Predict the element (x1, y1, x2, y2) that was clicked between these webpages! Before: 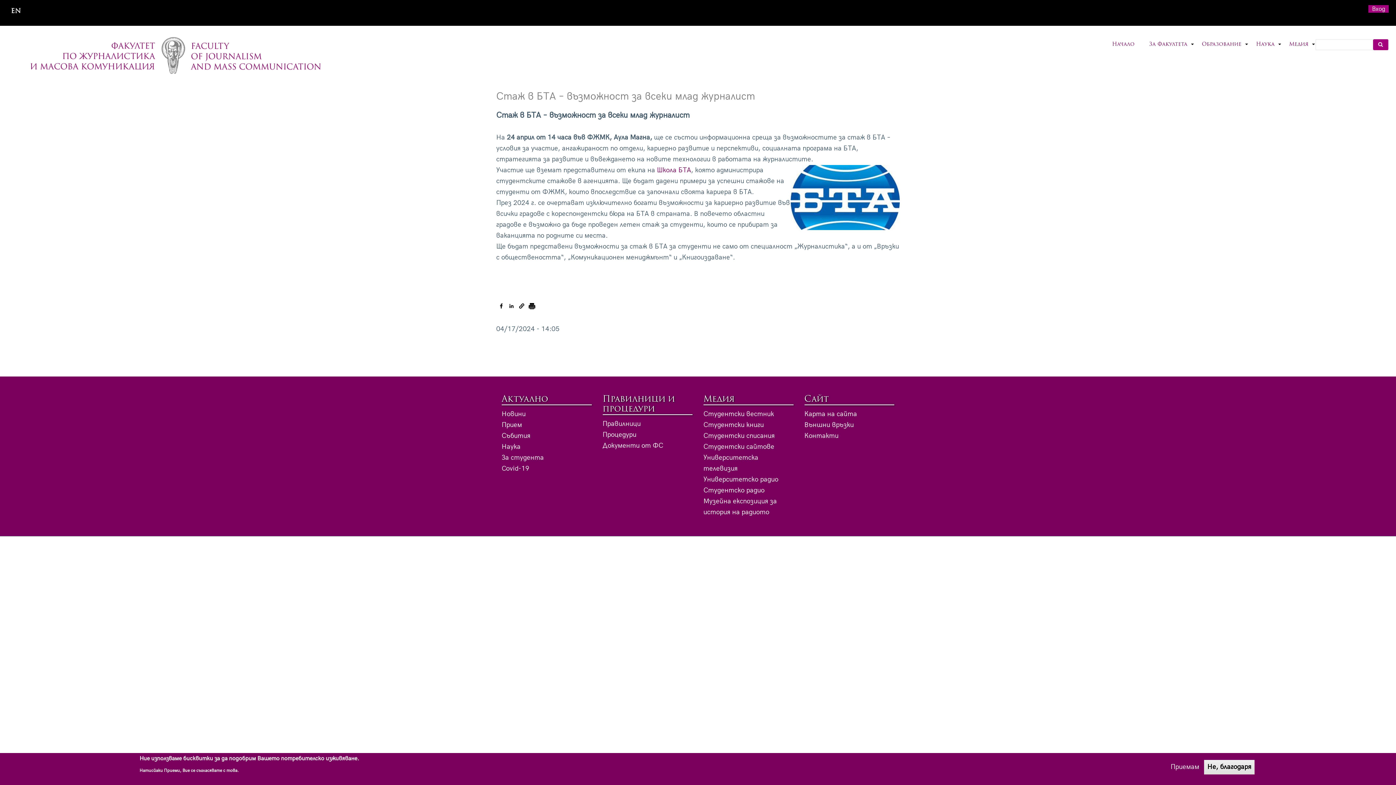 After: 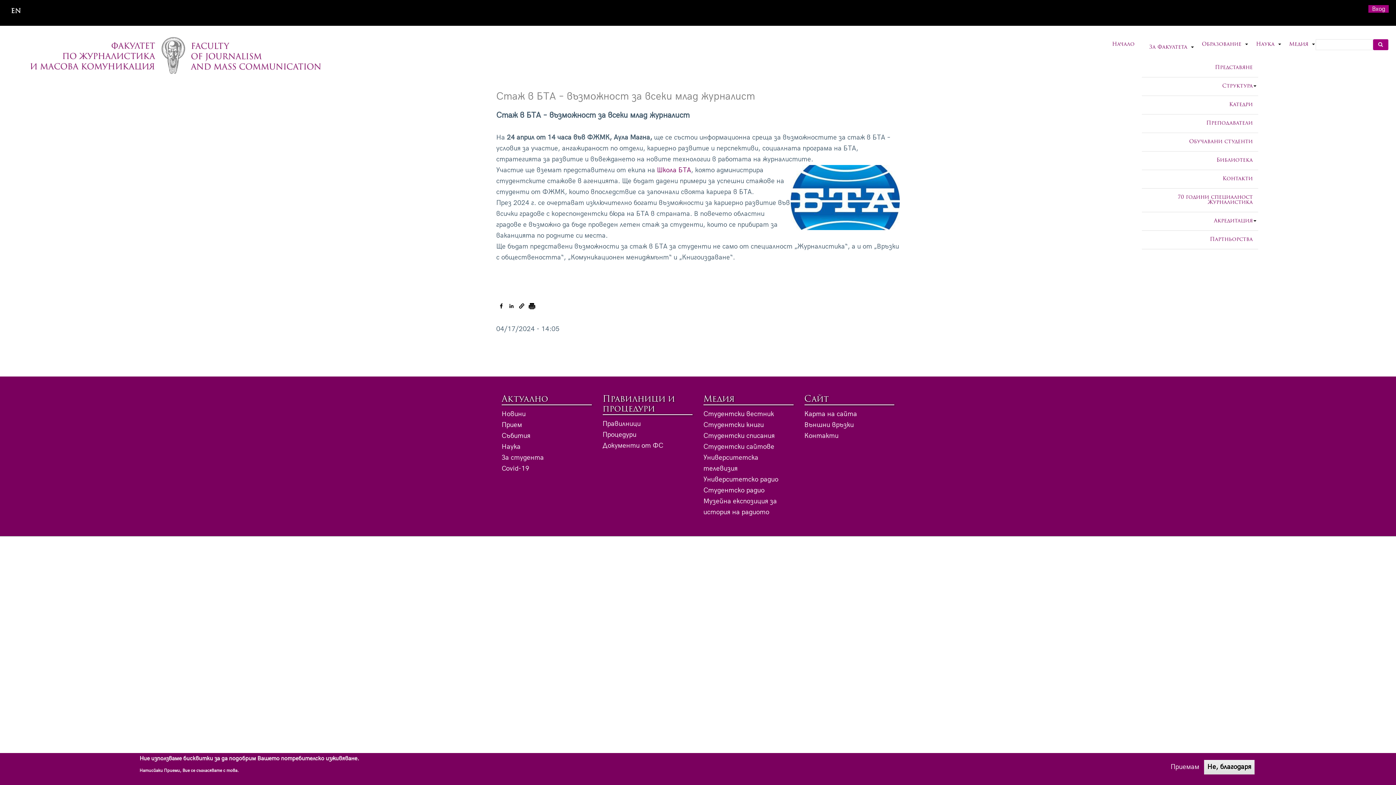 Action: bbox: (1142, 33, 1194, 56) label: +
За Факултета